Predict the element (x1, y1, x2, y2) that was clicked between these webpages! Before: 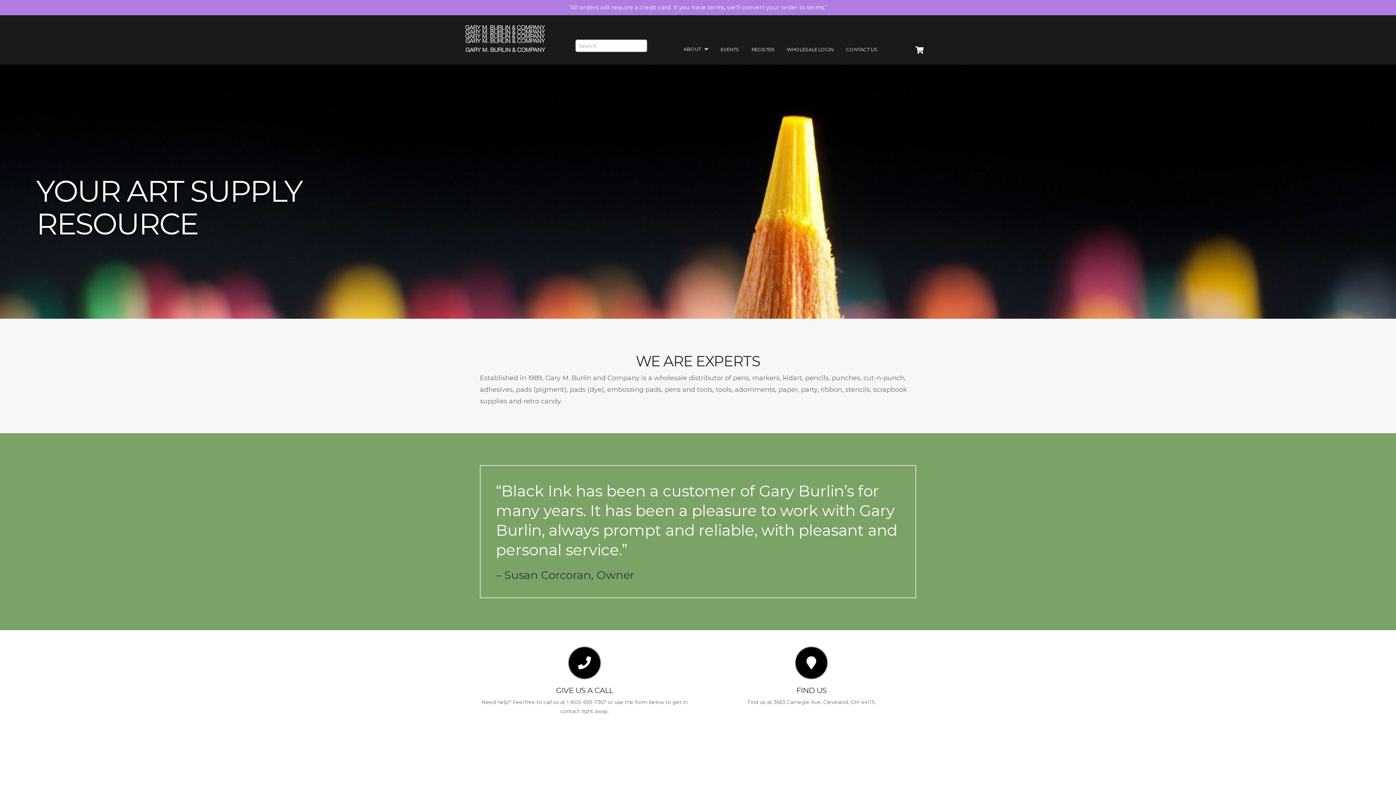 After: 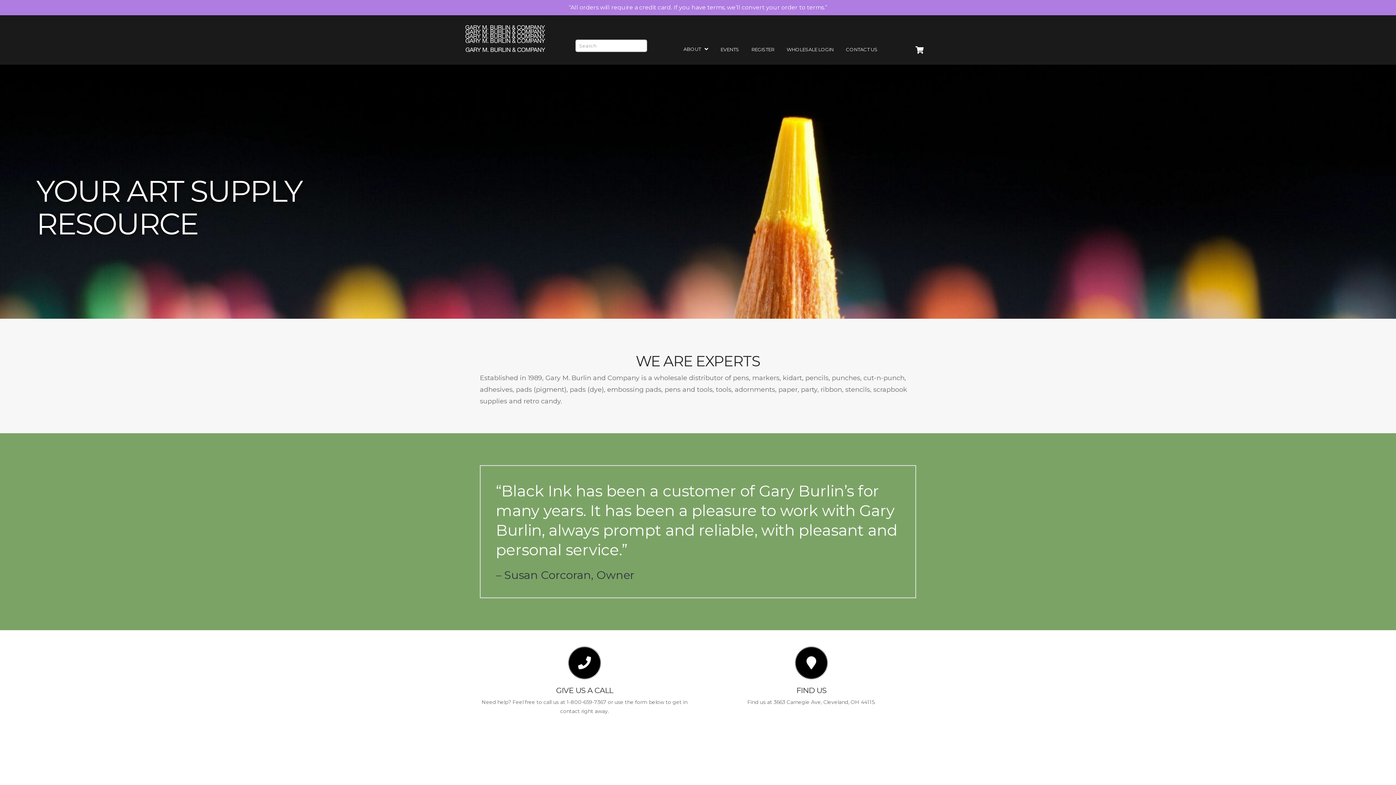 Action: bbox: (465, 25, 545, 55)